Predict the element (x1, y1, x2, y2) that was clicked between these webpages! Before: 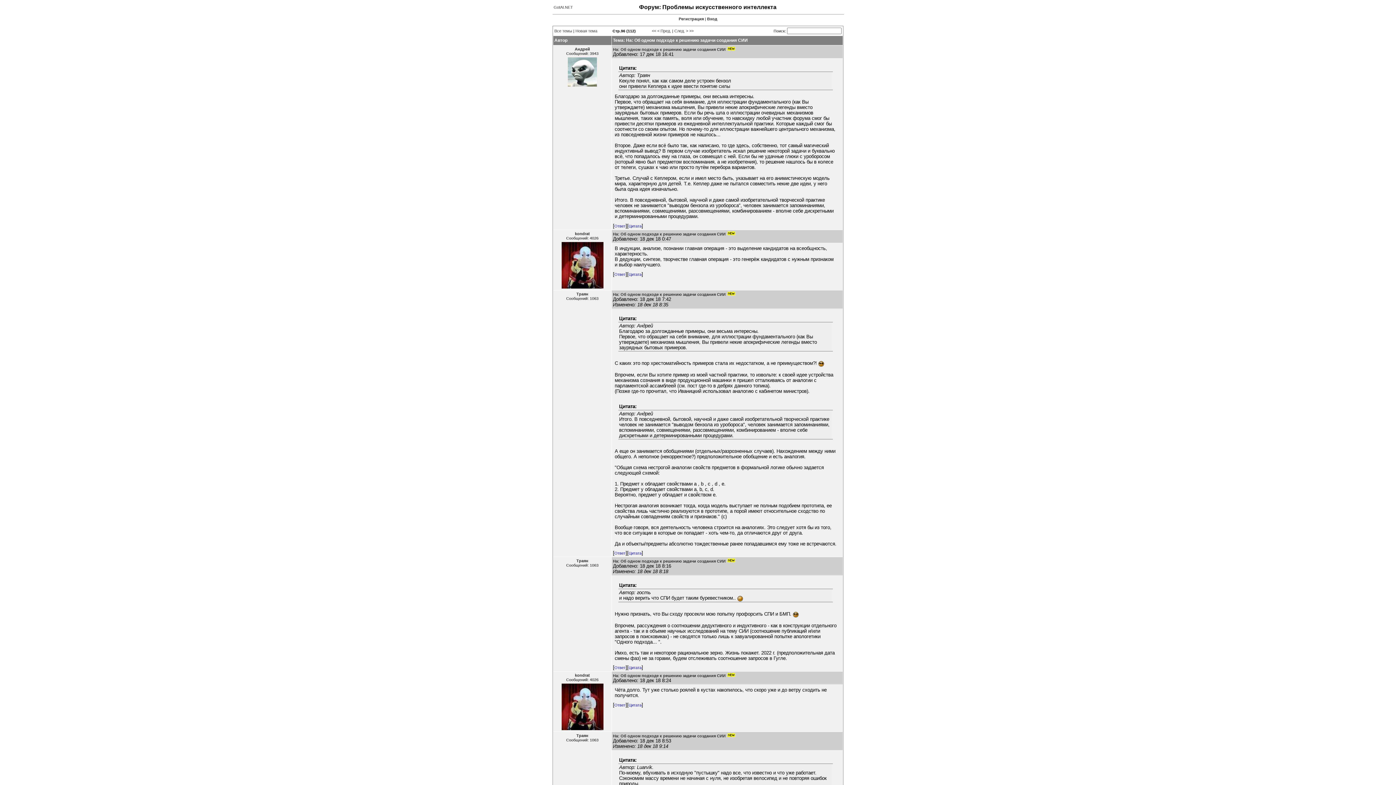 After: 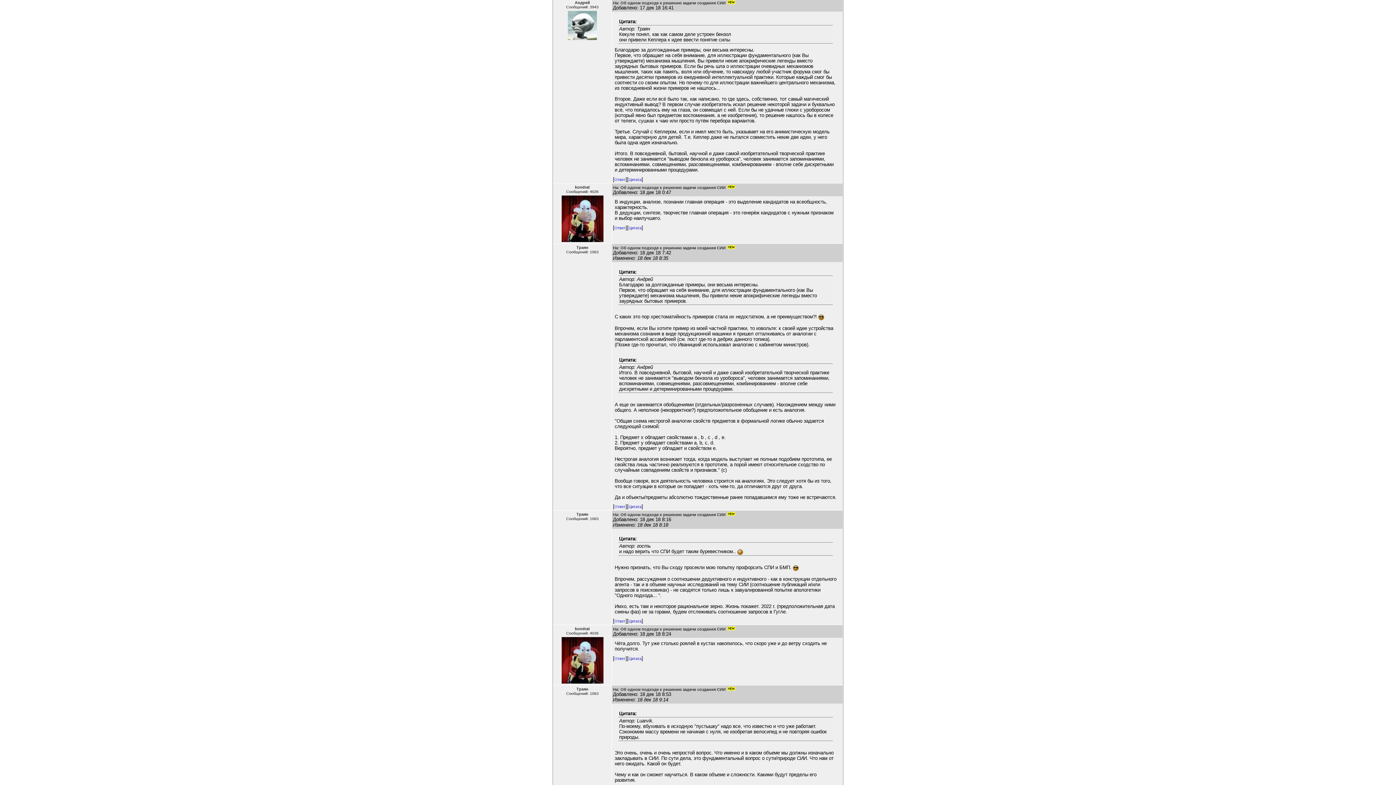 Action: bbox: (613, 47, 725, 51) label: На: Об одном подходе к решению задачи создания СИИ